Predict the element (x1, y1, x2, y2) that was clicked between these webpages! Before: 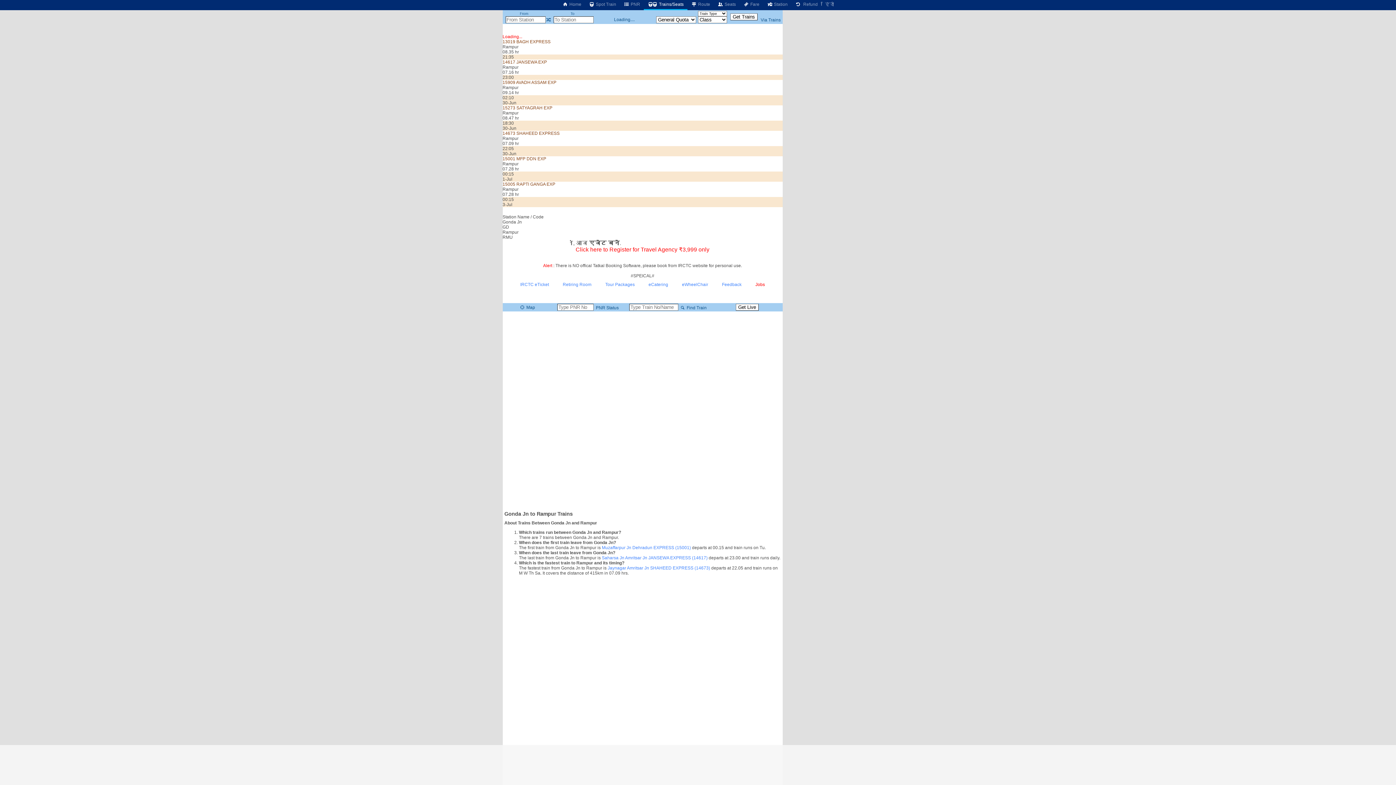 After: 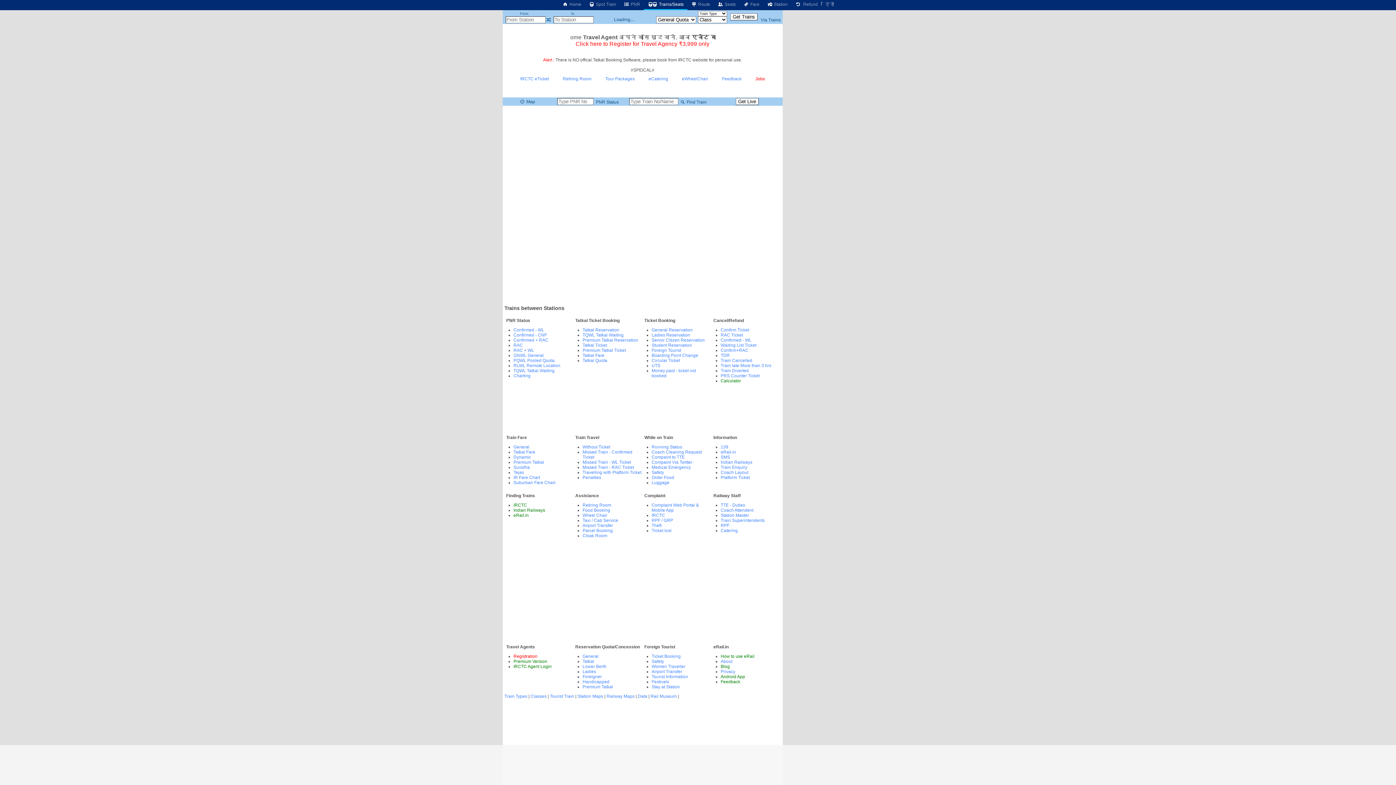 Action: label:  Trains/Seats bbox: (643, 0, 687, 8)